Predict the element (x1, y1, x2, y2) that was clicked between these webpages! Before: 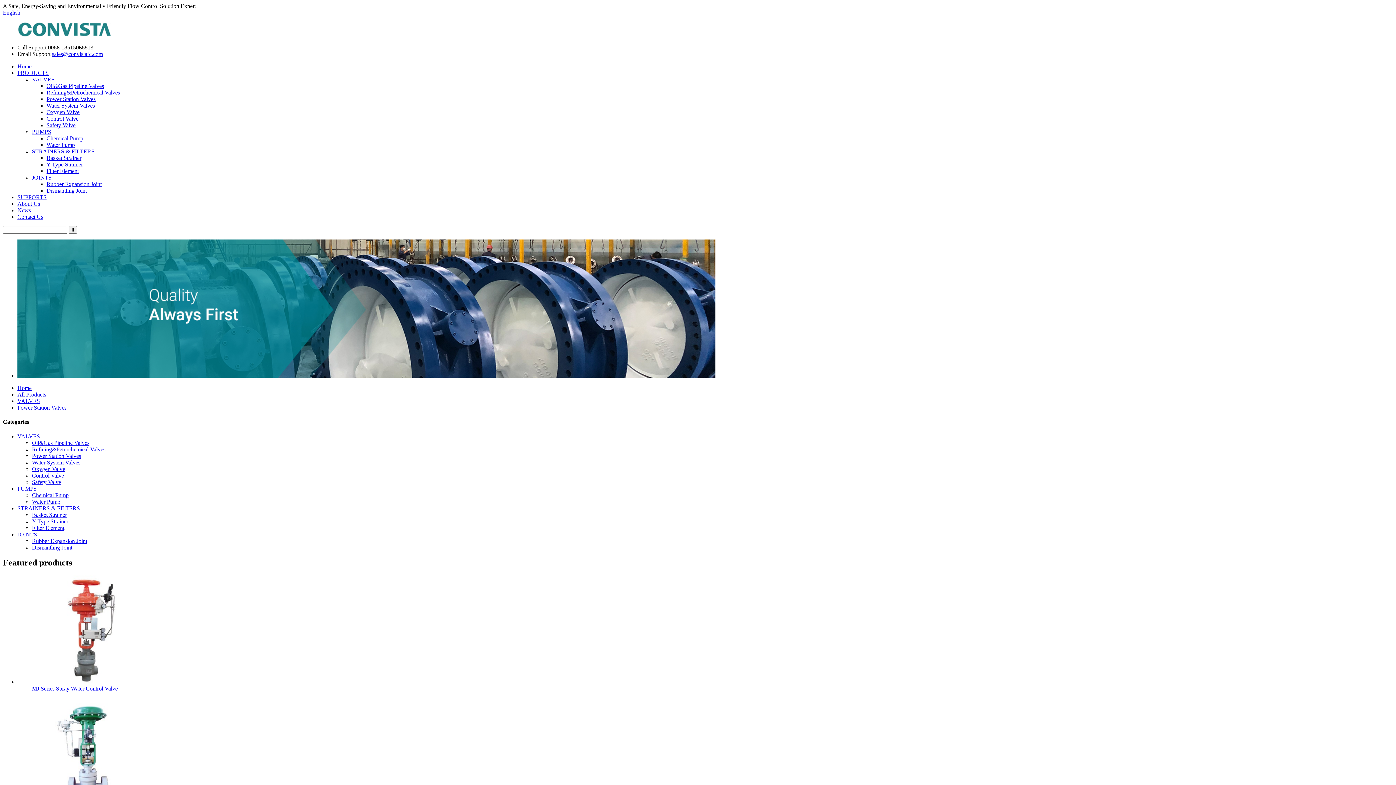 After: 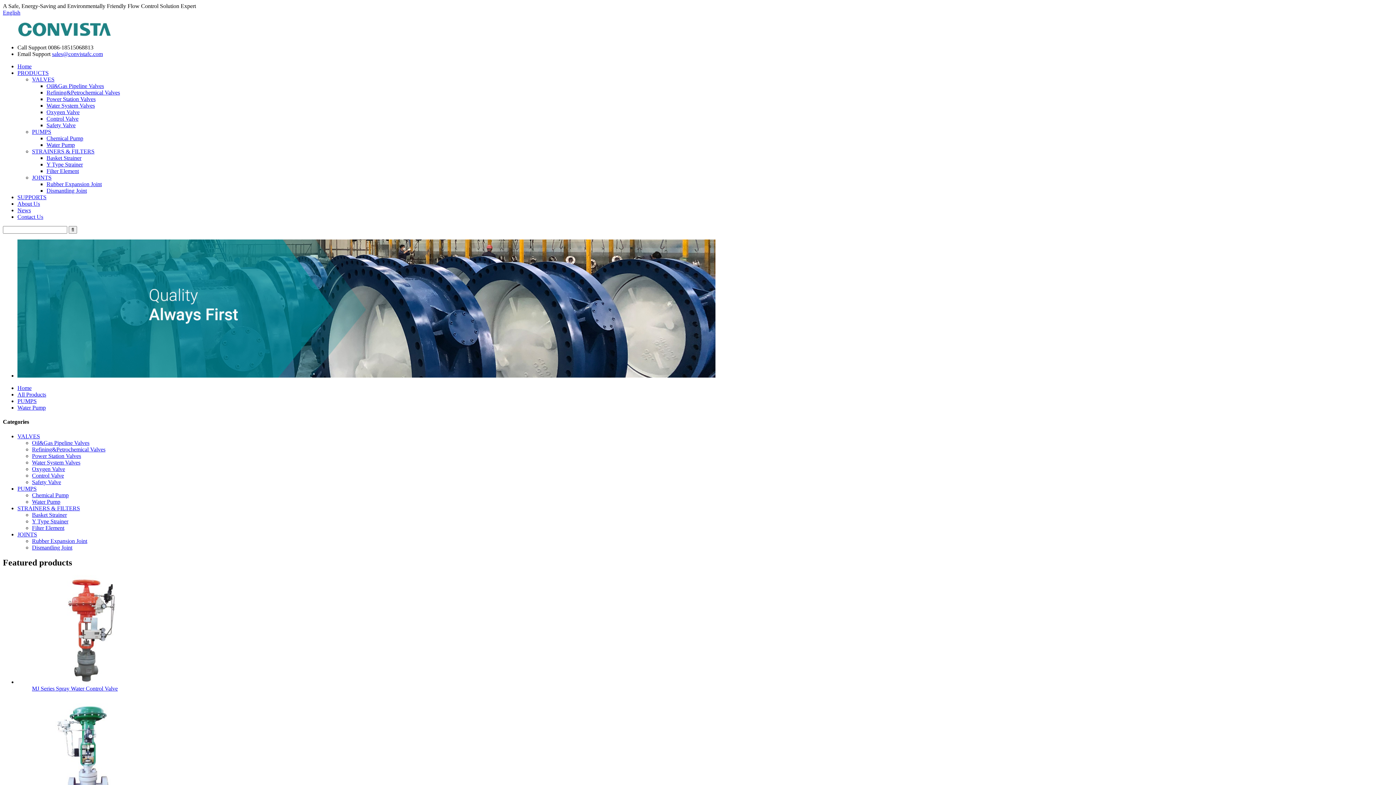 Action: label: Water Pump bbox: (32, 498, 60, 504)